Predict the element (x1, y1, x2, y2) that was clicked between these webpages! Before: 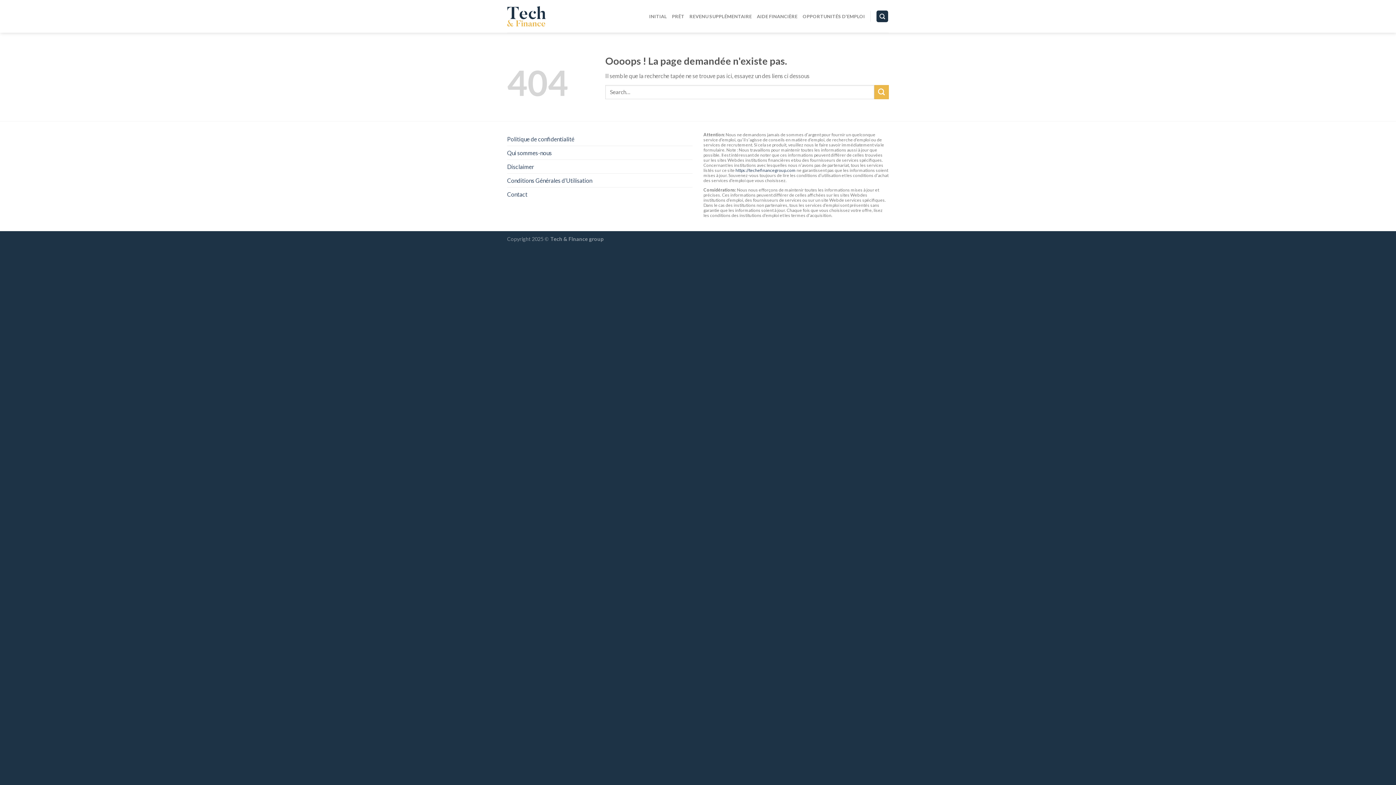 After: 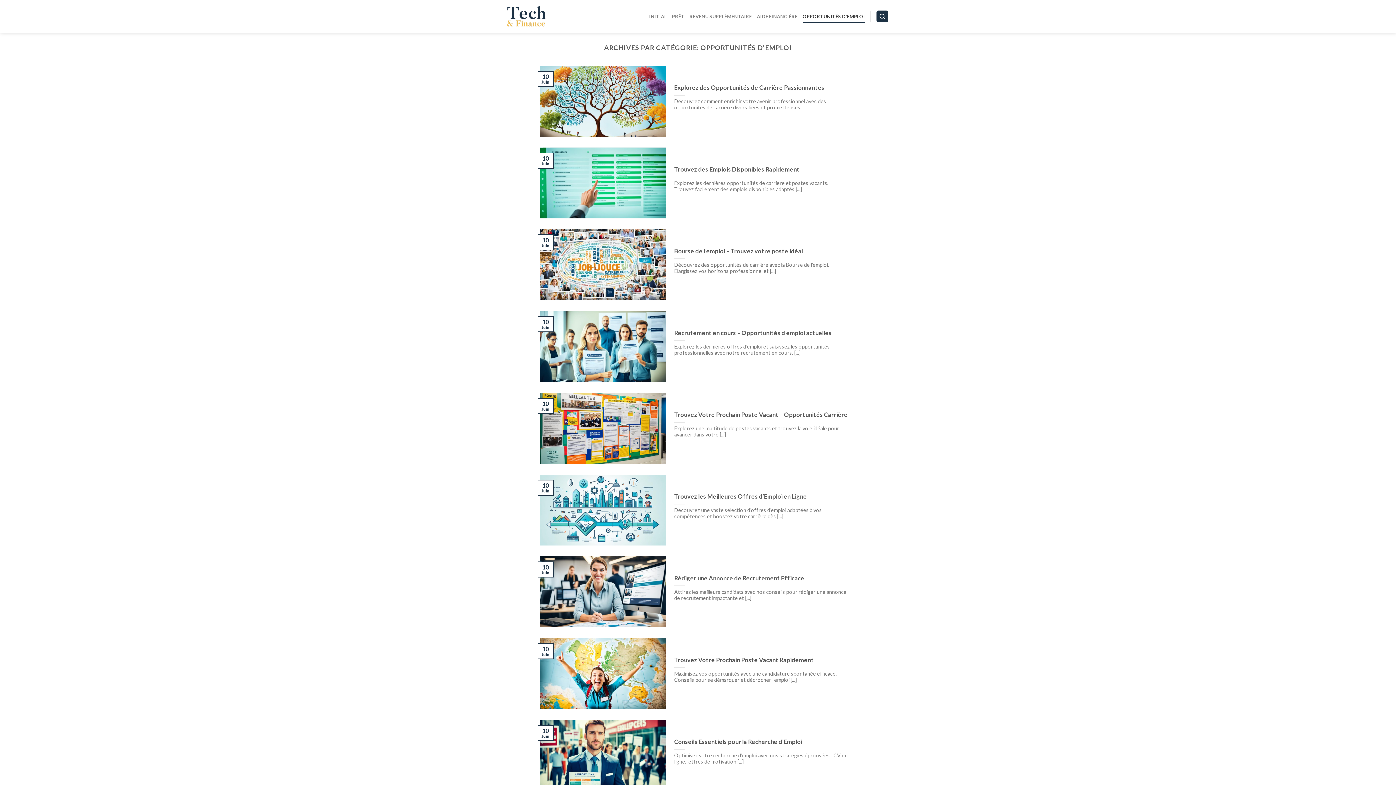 Action: label: OPPORTUNITÉS D’EMPLOI bbox: (802, 9, 865, 22)